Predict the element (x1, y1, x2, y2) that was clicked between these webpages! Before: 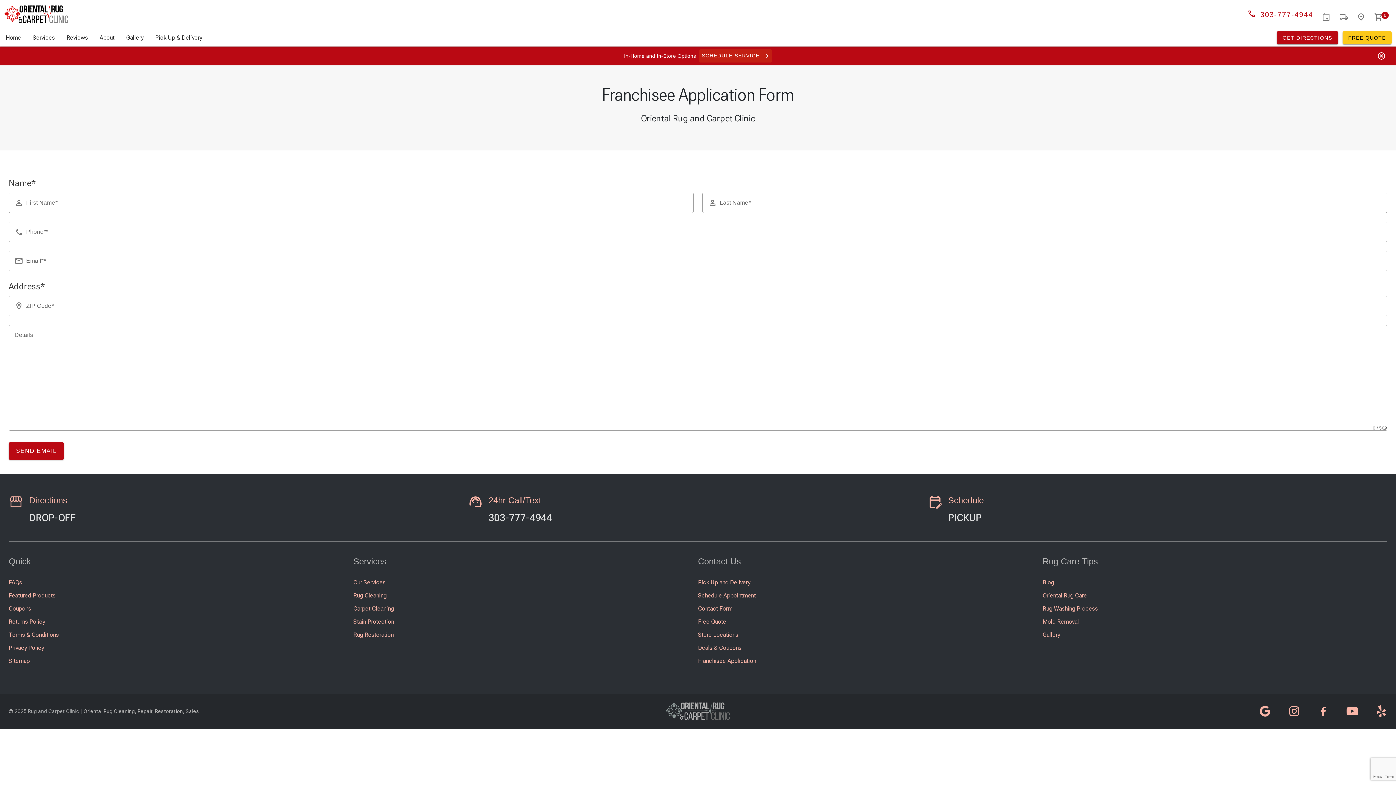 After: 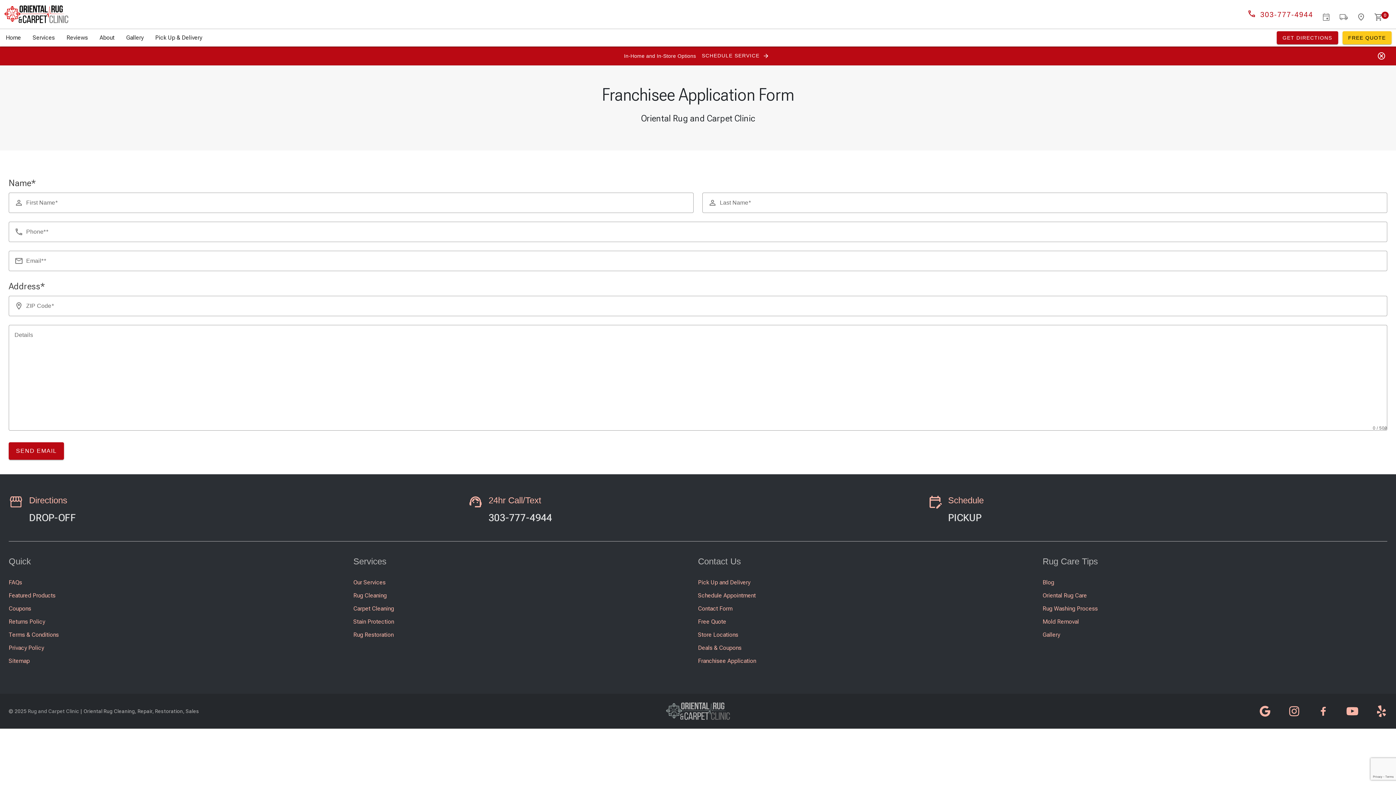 Action: bbox: (1376, 705, 1387, 717)